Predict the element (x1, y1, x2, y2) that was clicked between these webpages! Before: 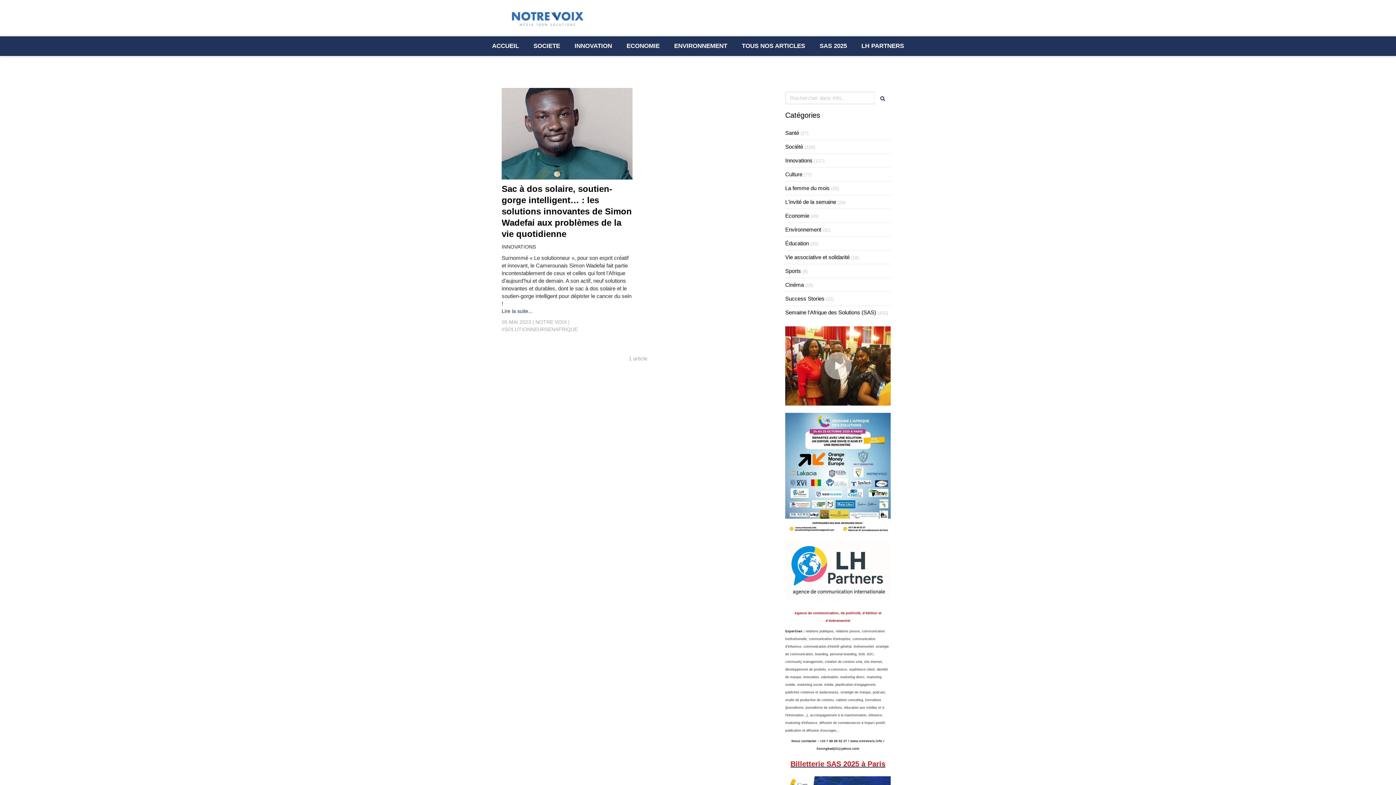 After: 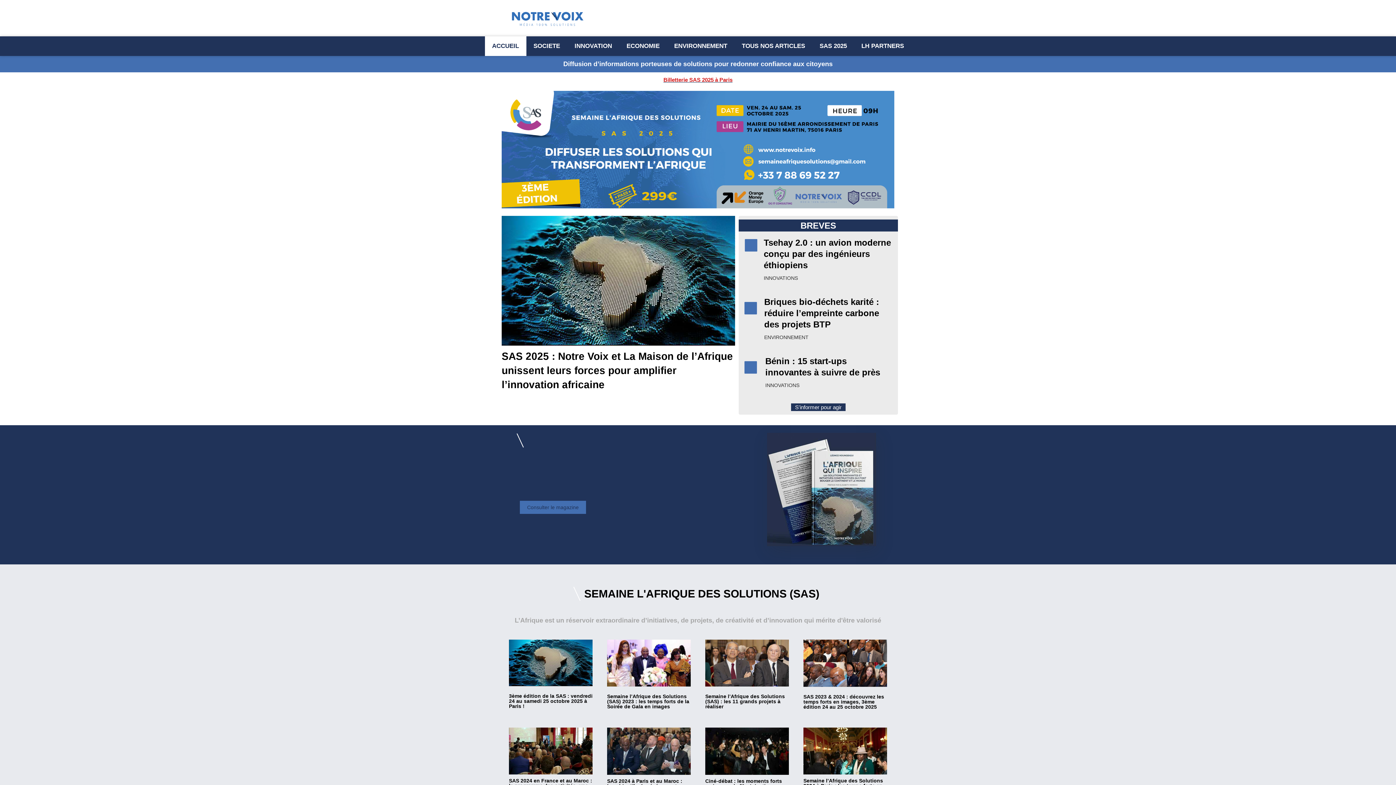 Action: bbox: (511, 21, 584, 27)